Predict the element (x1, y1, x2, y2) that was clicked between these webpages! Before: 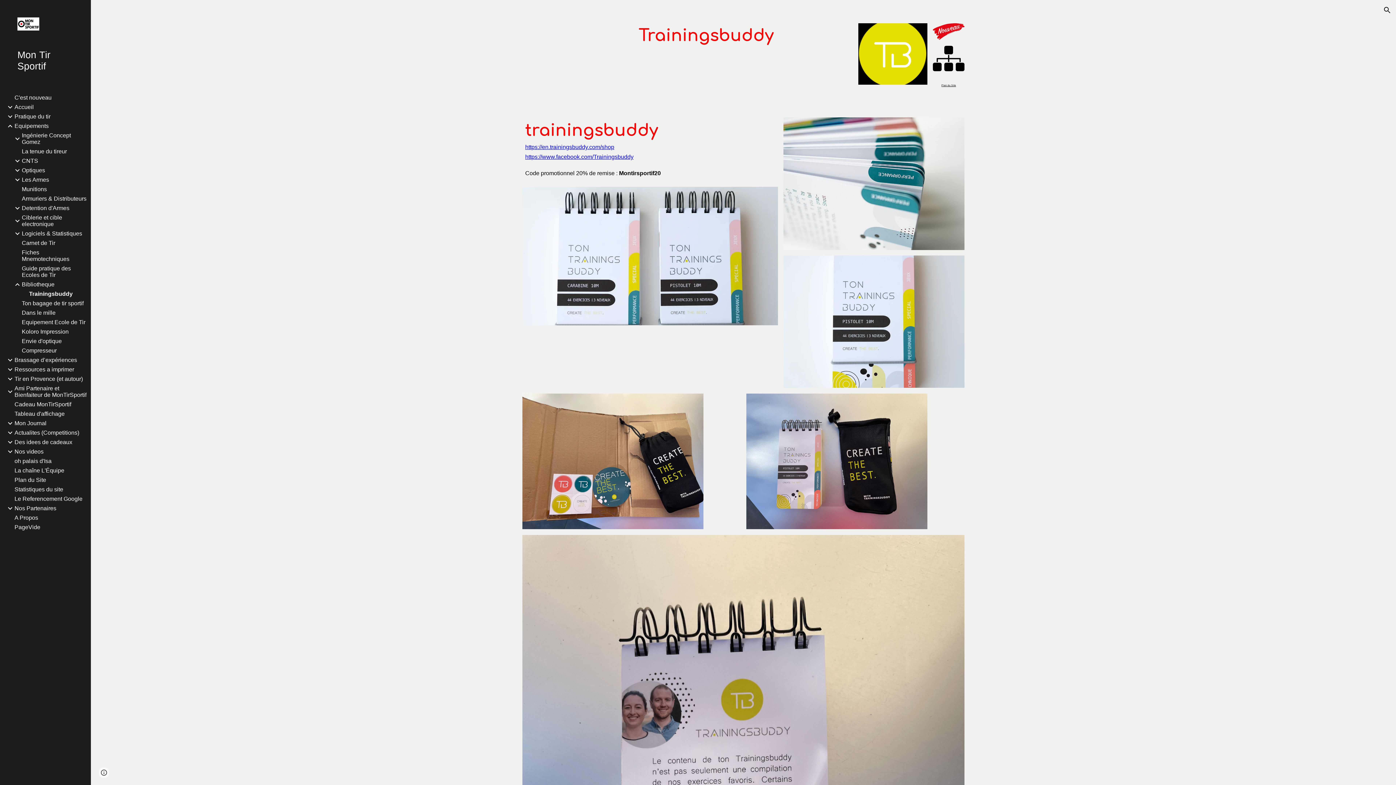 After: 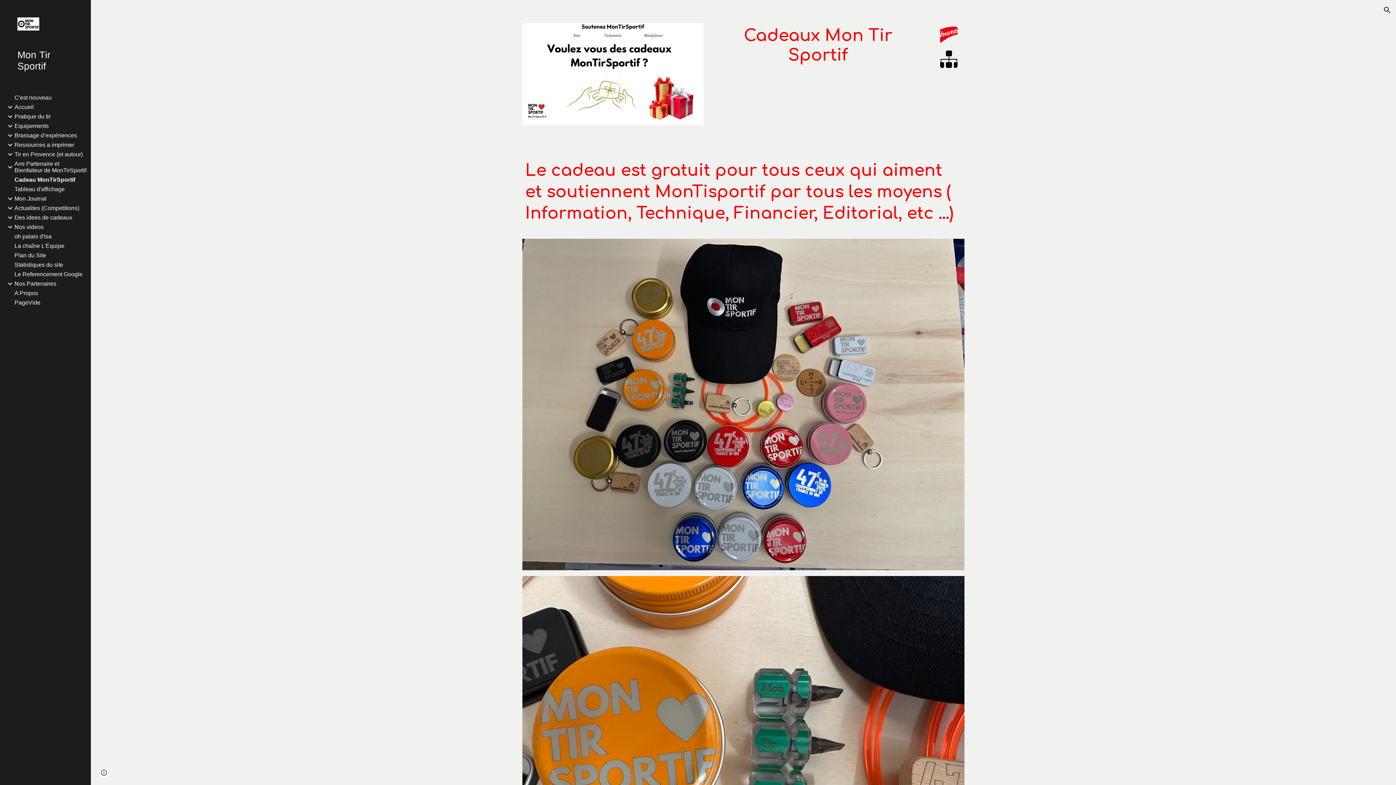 Action: label: Cadeau MonTirSportif bbox: (13, 401, 86, 408)